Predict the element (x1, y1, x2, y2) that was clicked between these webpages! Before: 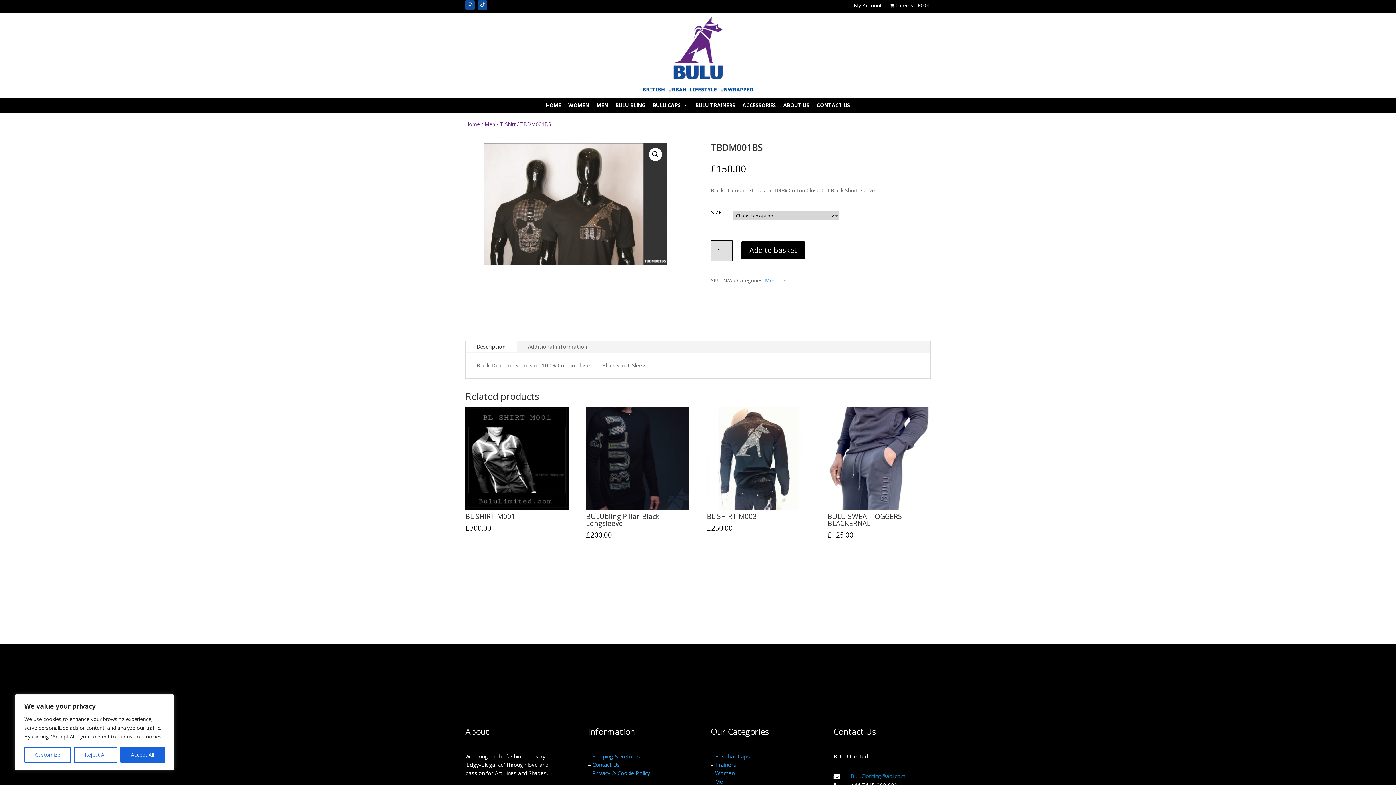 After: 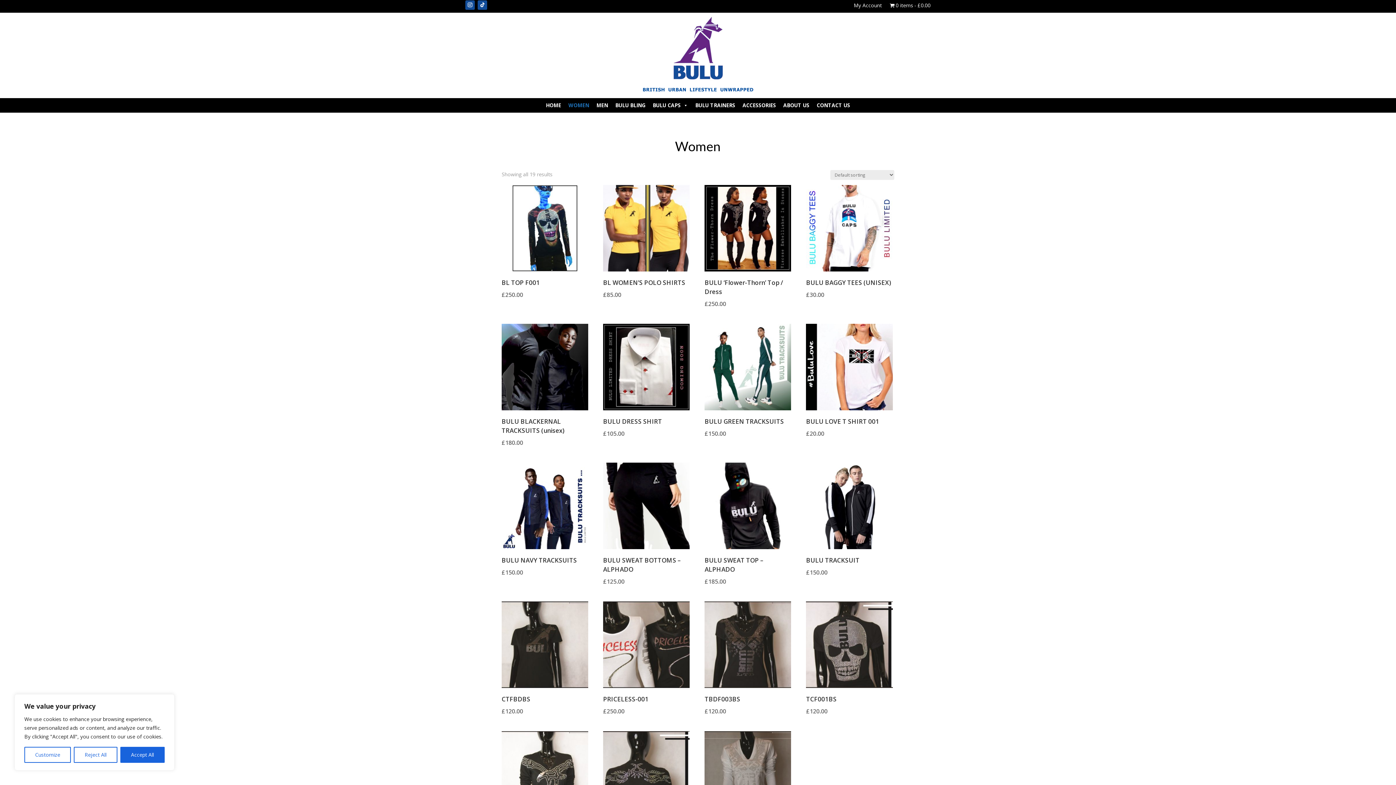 Action: label: Women bbox: (715, 769, 734, 777)